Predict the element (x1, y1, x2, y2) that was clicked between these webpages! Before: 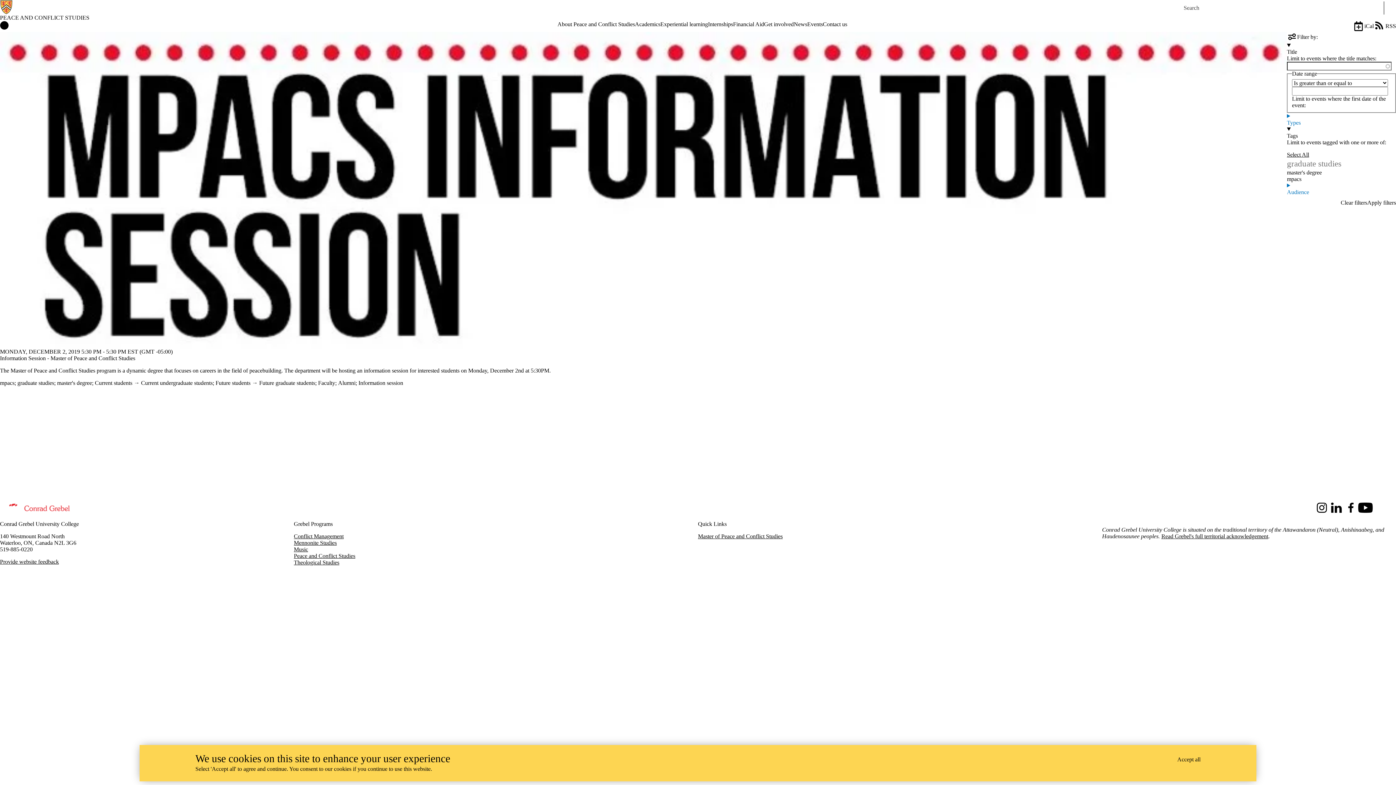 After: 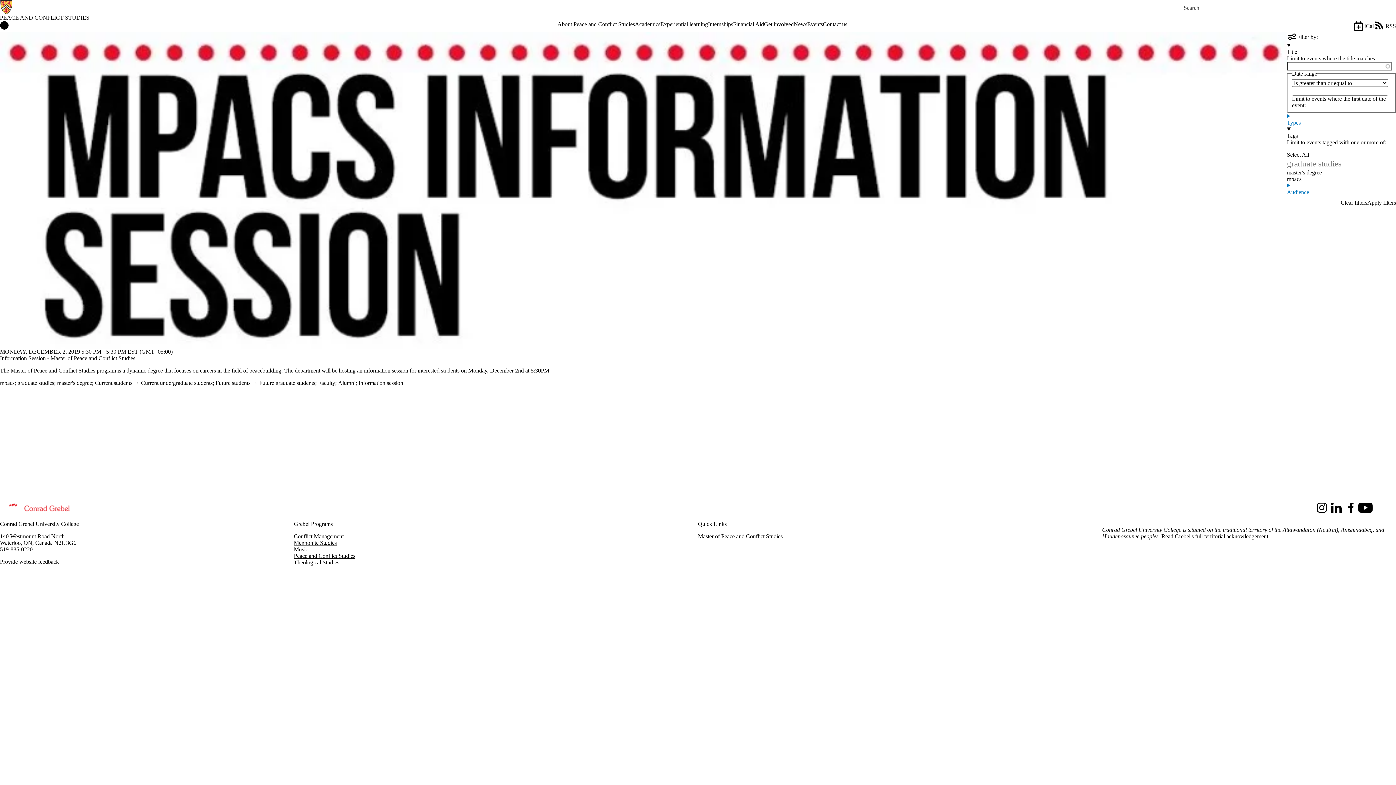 Action: label: Provide website feedback bbox: (0, 558, 58, 565)